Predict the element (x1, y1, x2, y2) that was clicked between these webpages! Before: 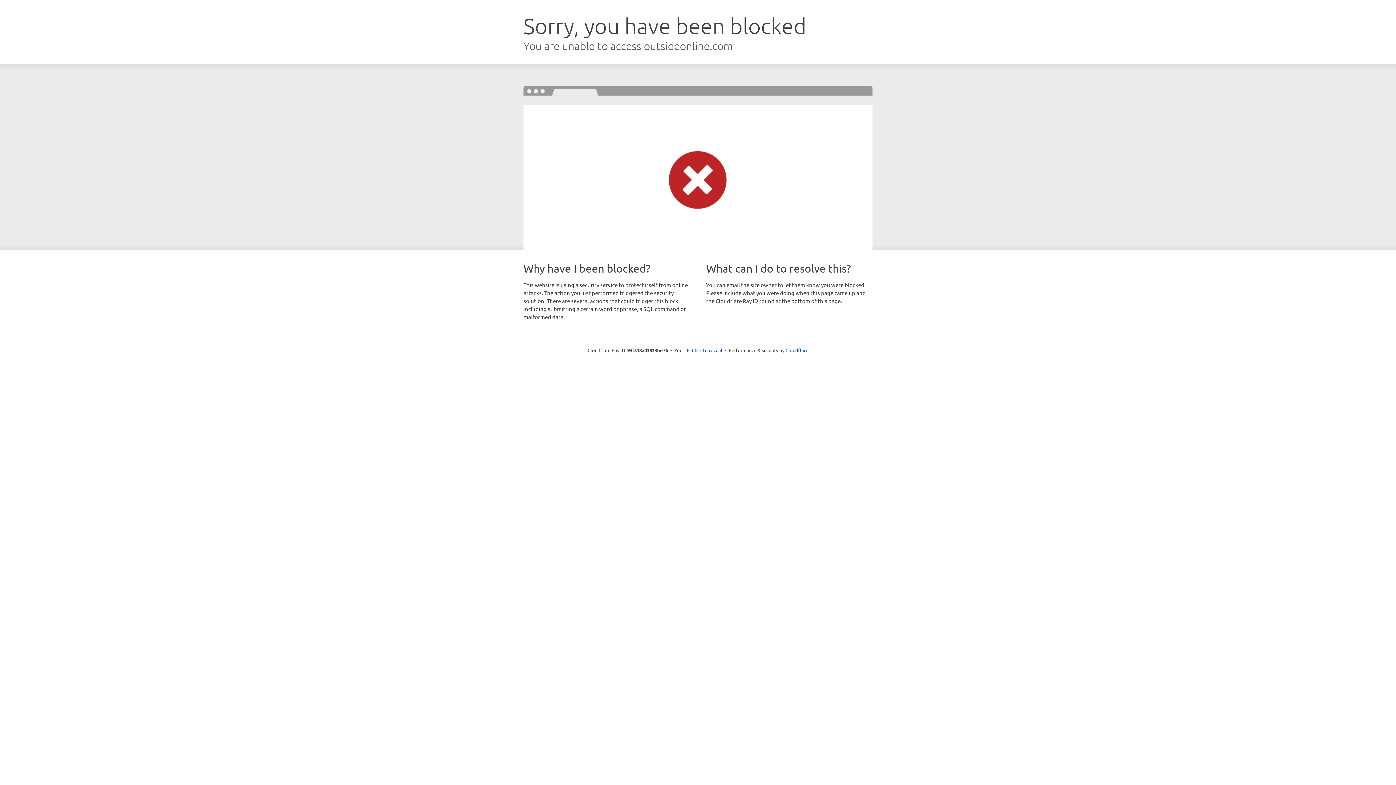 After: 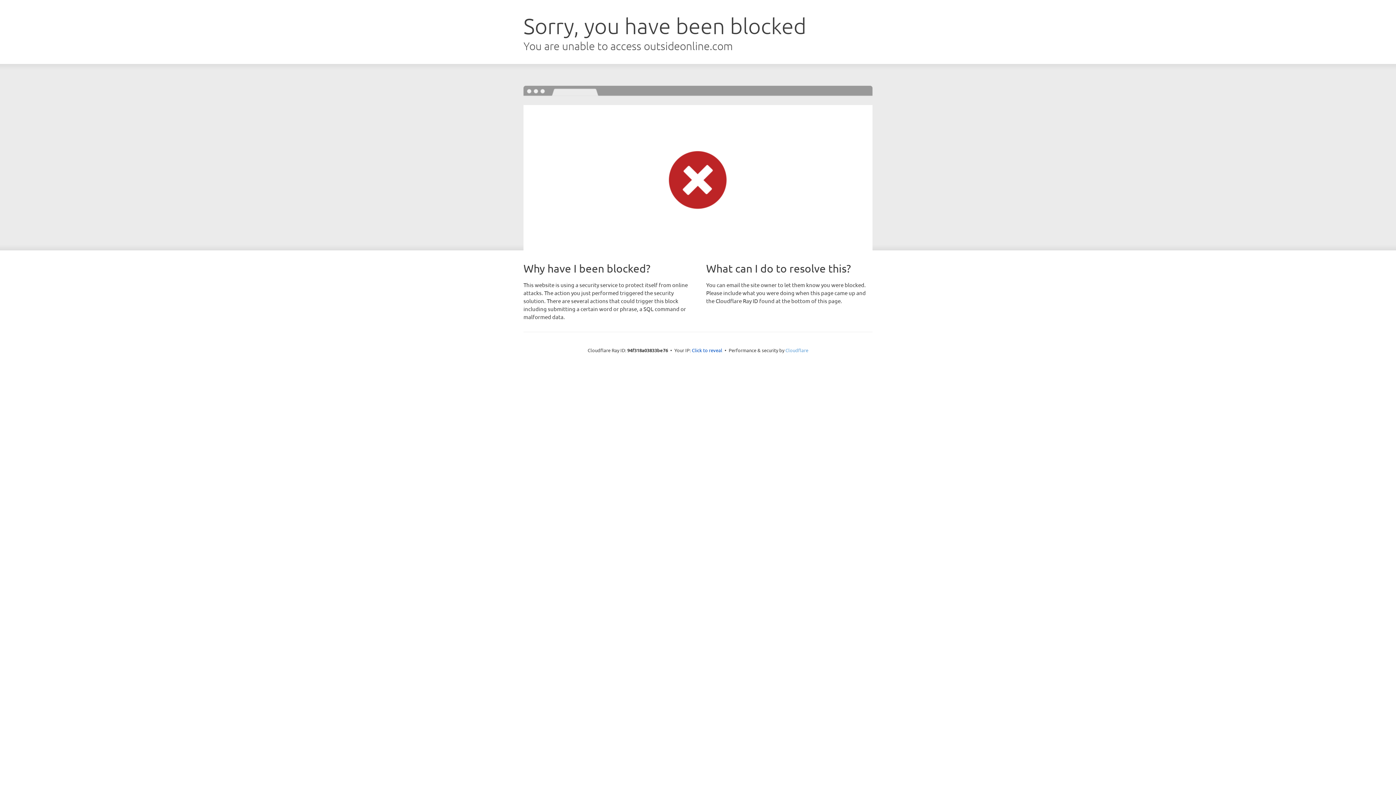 Action: label: Cloudflare bbox: (785, 347, 808, 353)